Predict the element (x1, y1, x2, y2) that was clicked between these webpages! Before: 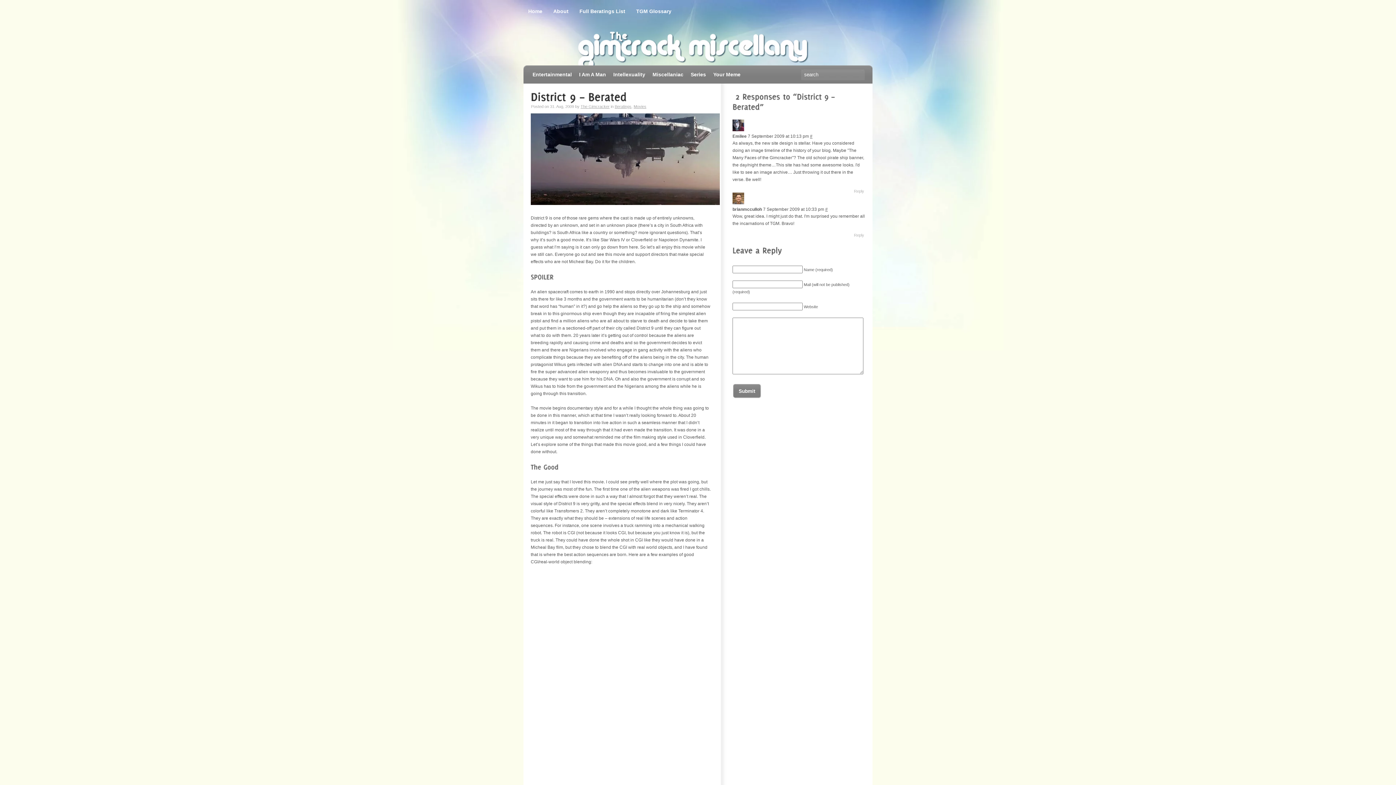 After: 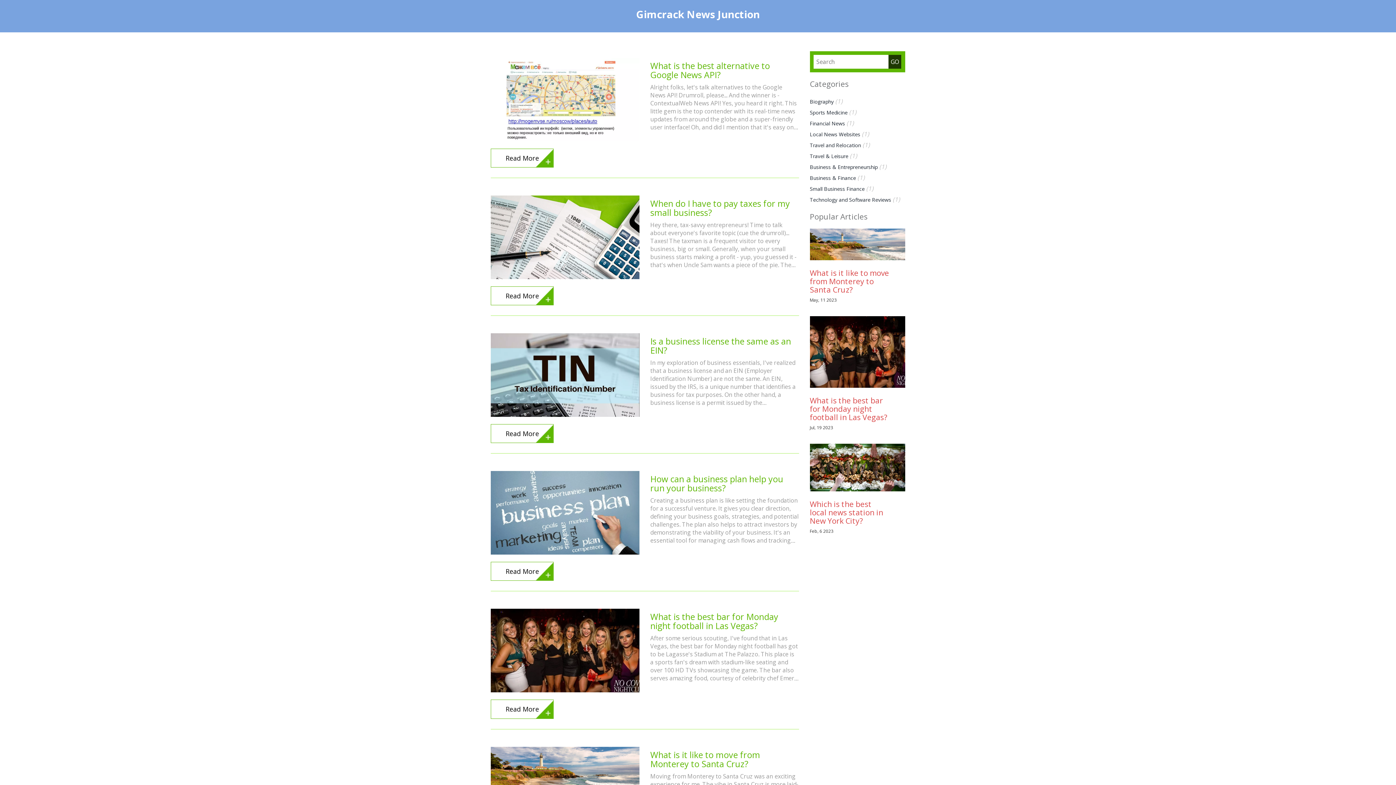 Action: bbox: (523, 27, 705, 63)